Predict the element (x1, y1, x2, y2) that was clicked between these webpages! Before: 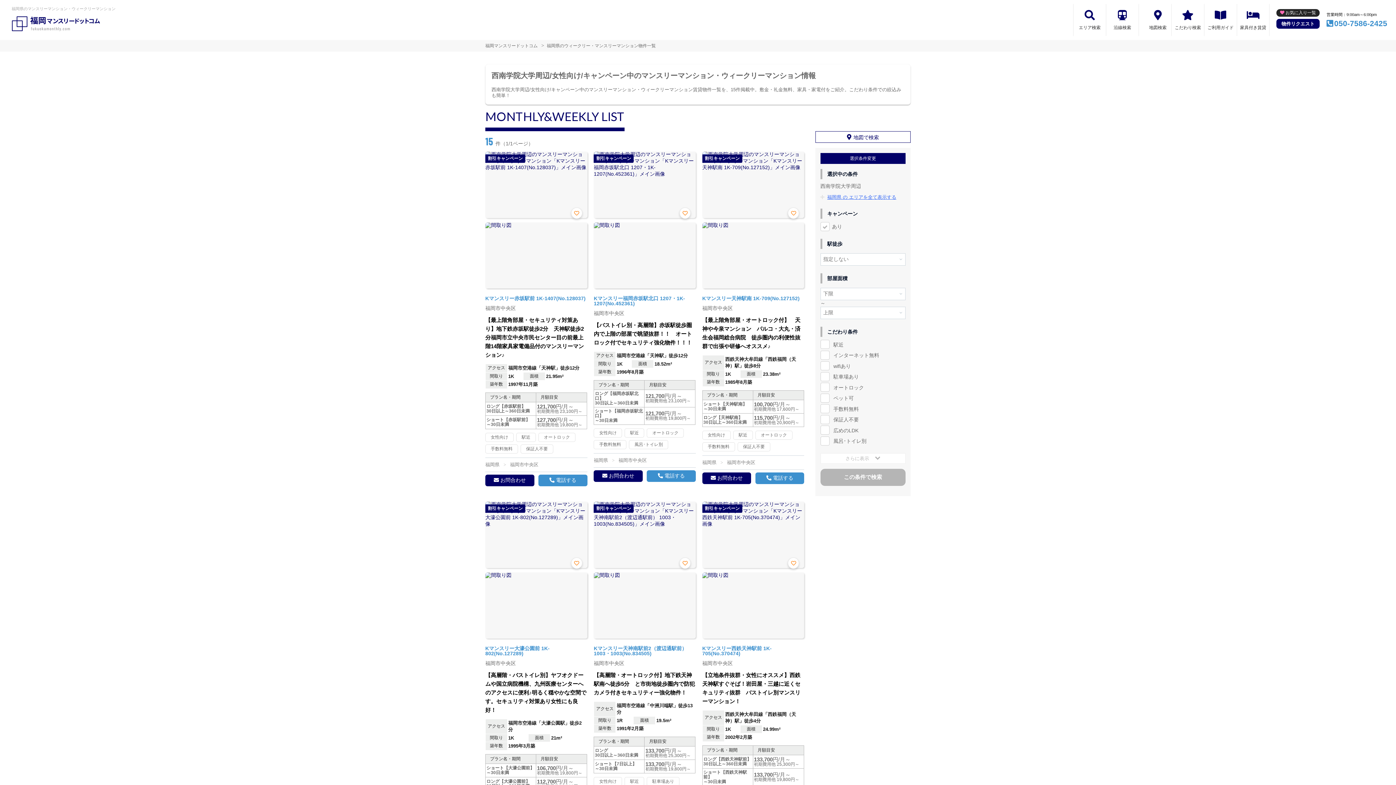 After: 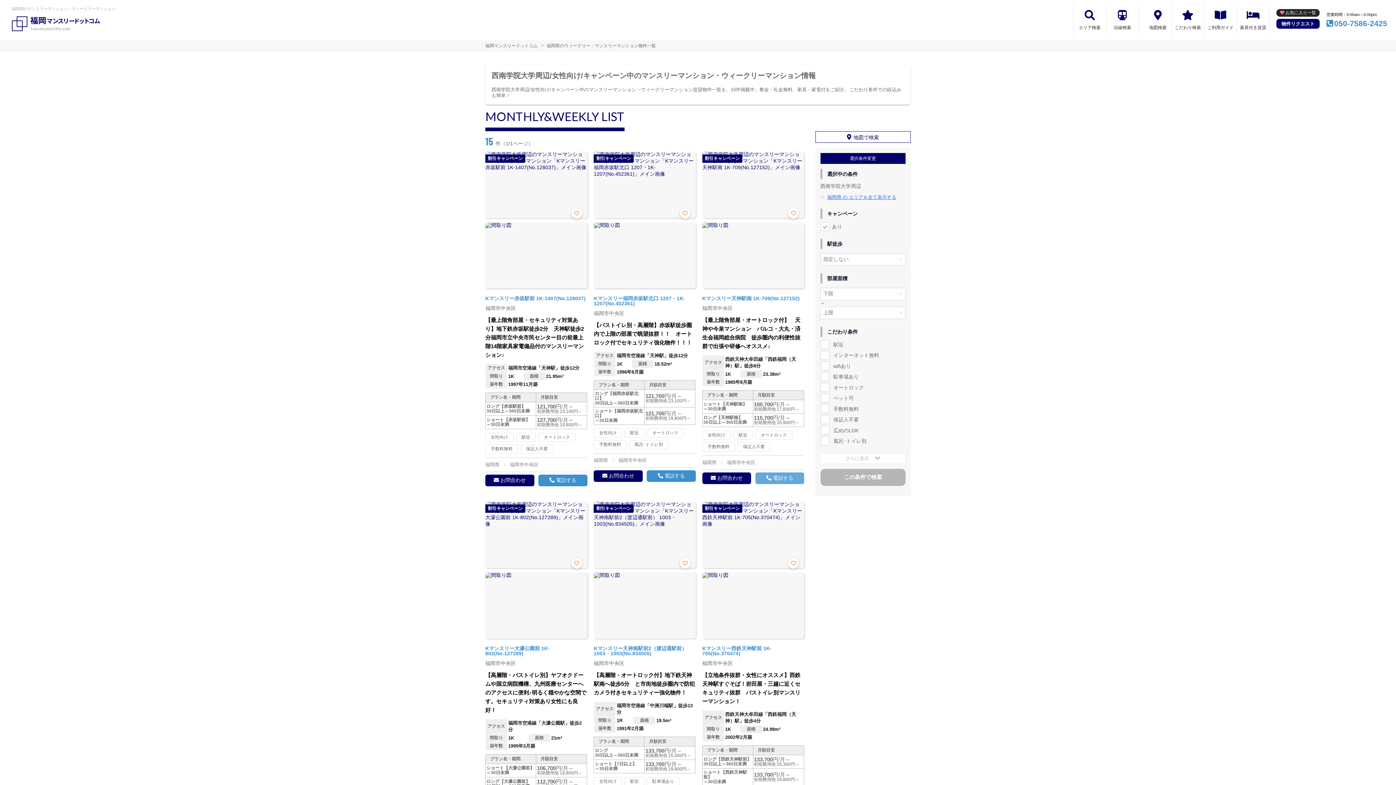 Action: bbox: (755, 472, 804, 484) label: 電話する